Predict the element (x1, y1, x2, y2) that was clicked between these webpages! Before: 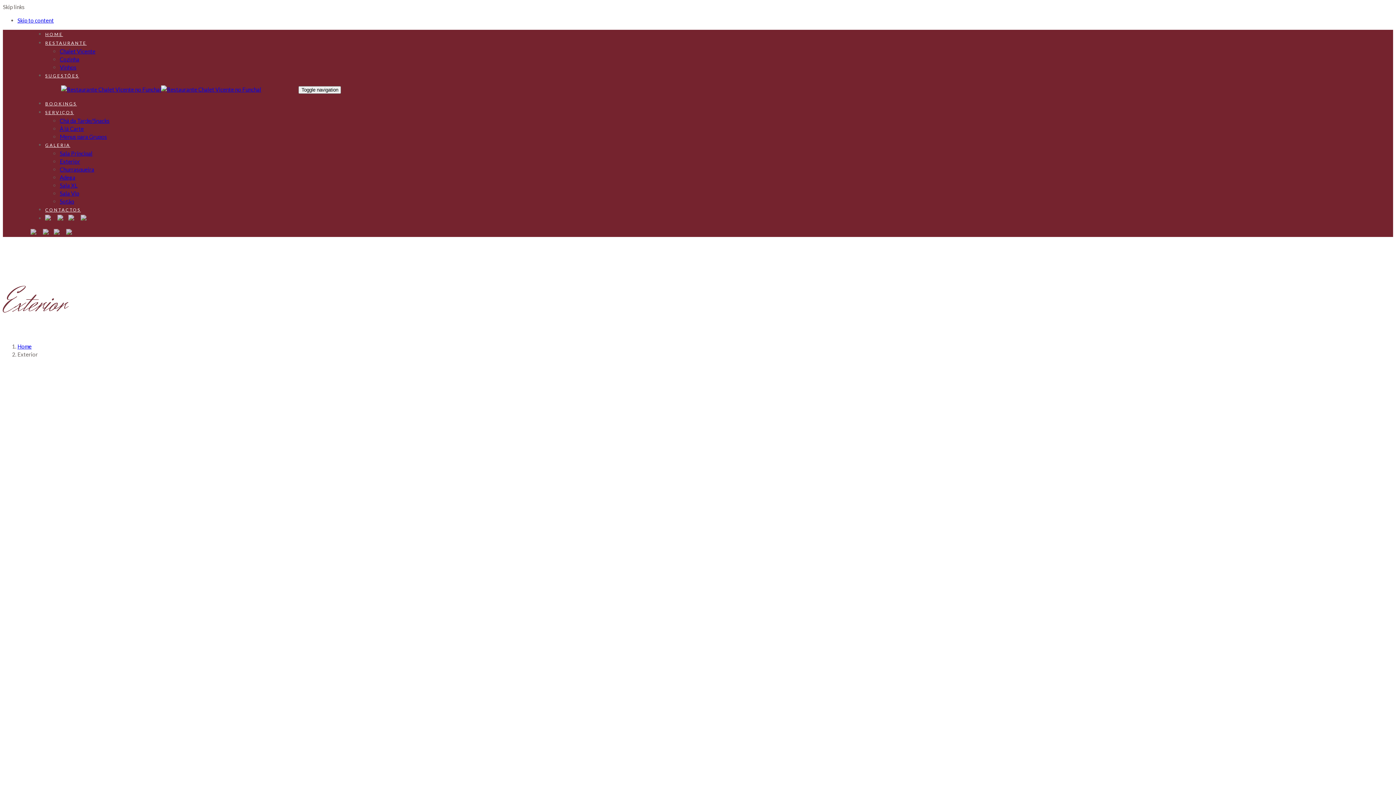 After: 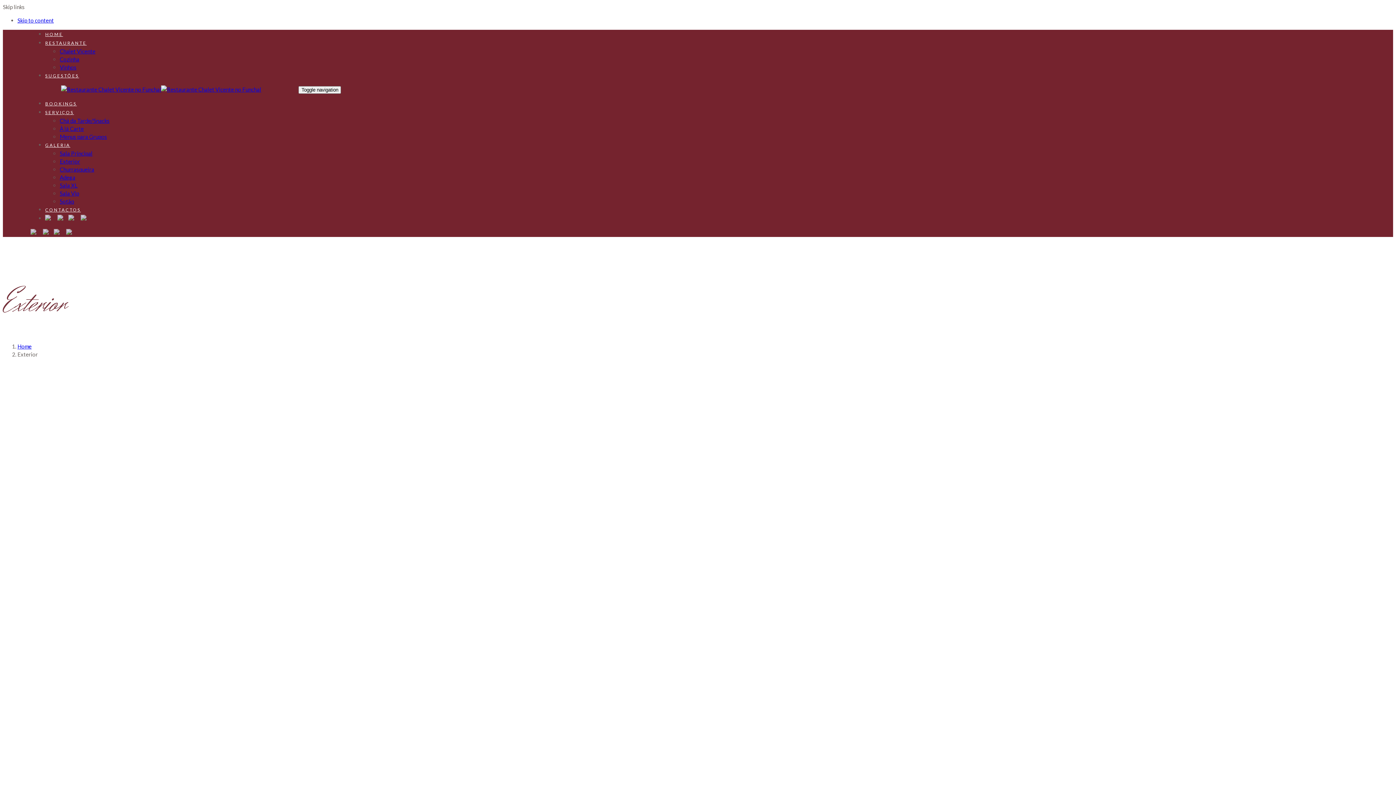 Action: label: Exterior bbox: (59, 158, 80, 164)